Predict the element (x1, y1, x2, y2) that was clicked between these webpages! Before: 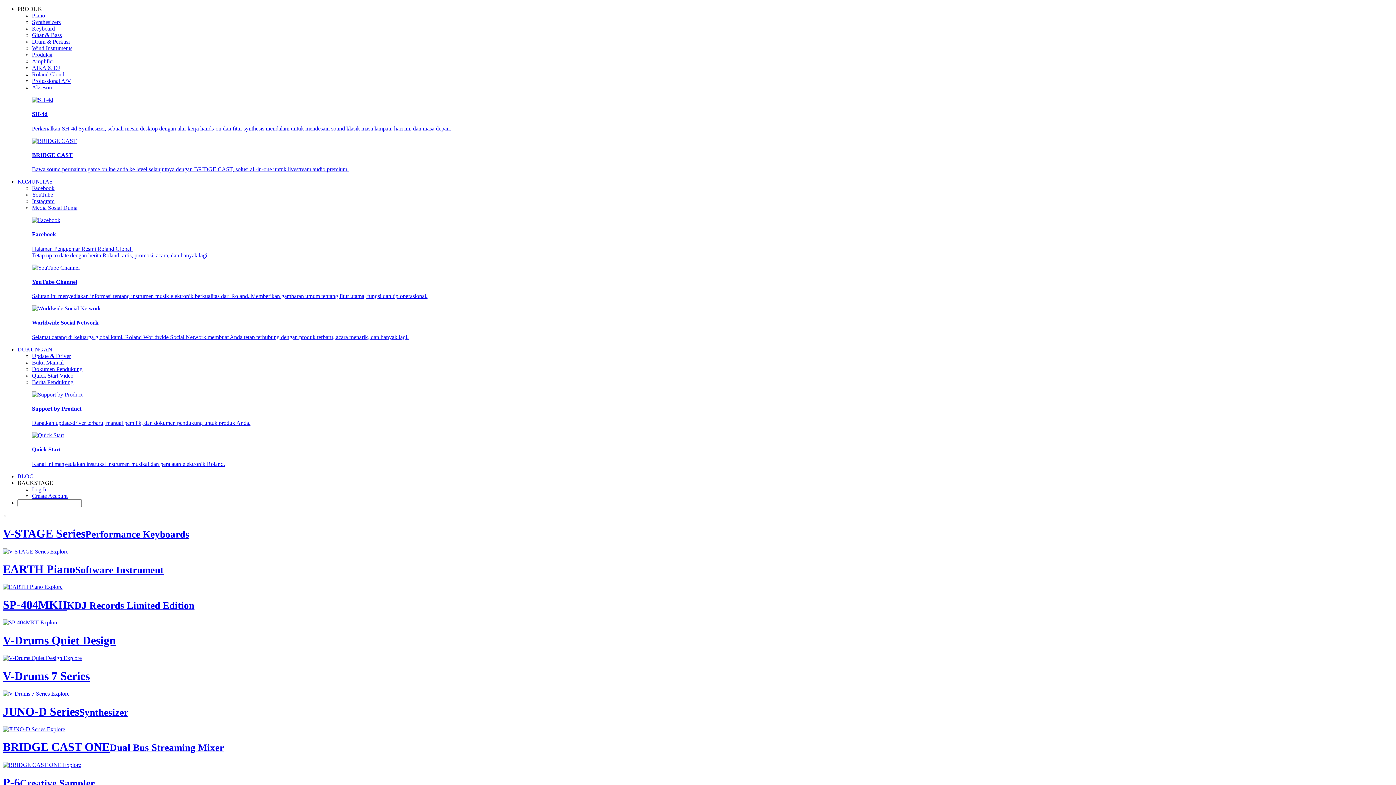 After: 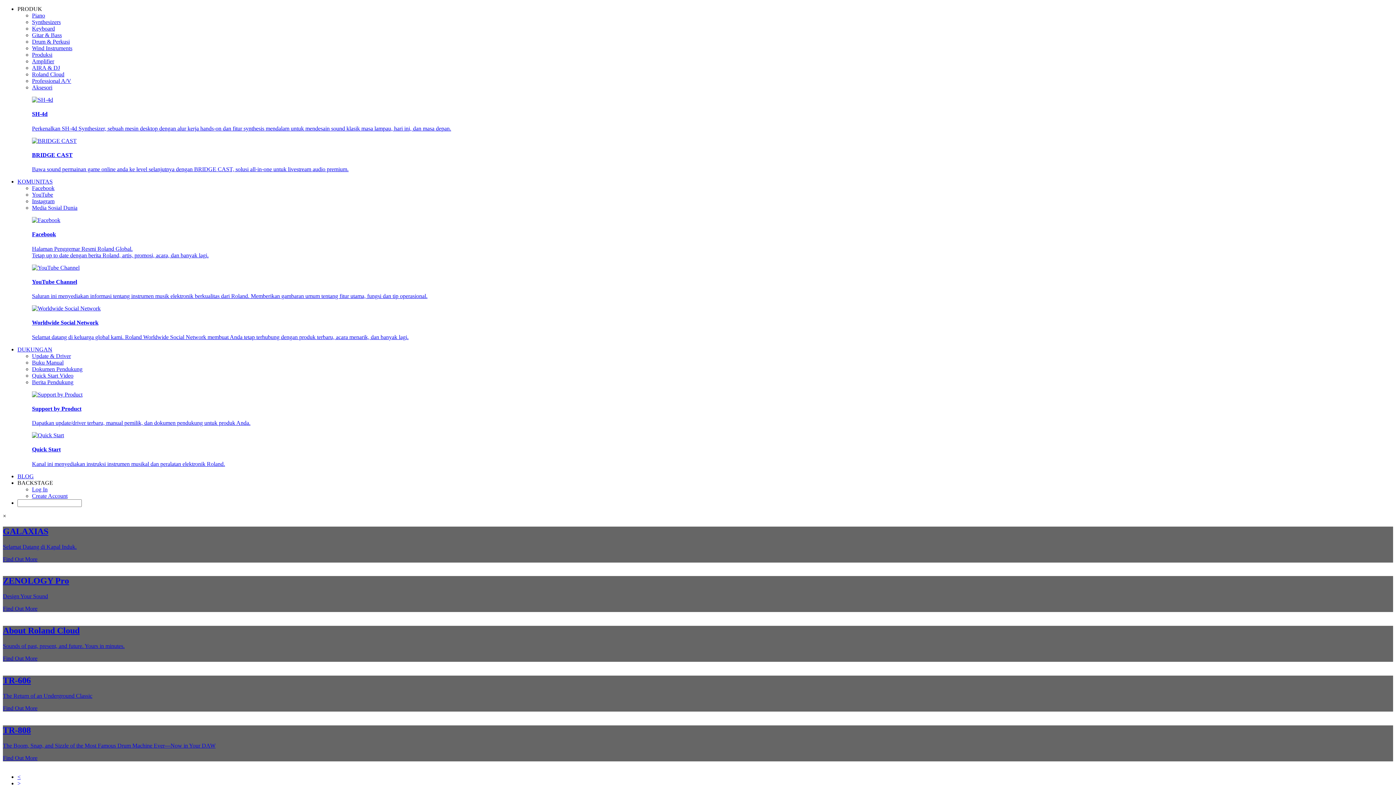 Action: bbox: (32, 71, 64, 77) label: Roland Cloud